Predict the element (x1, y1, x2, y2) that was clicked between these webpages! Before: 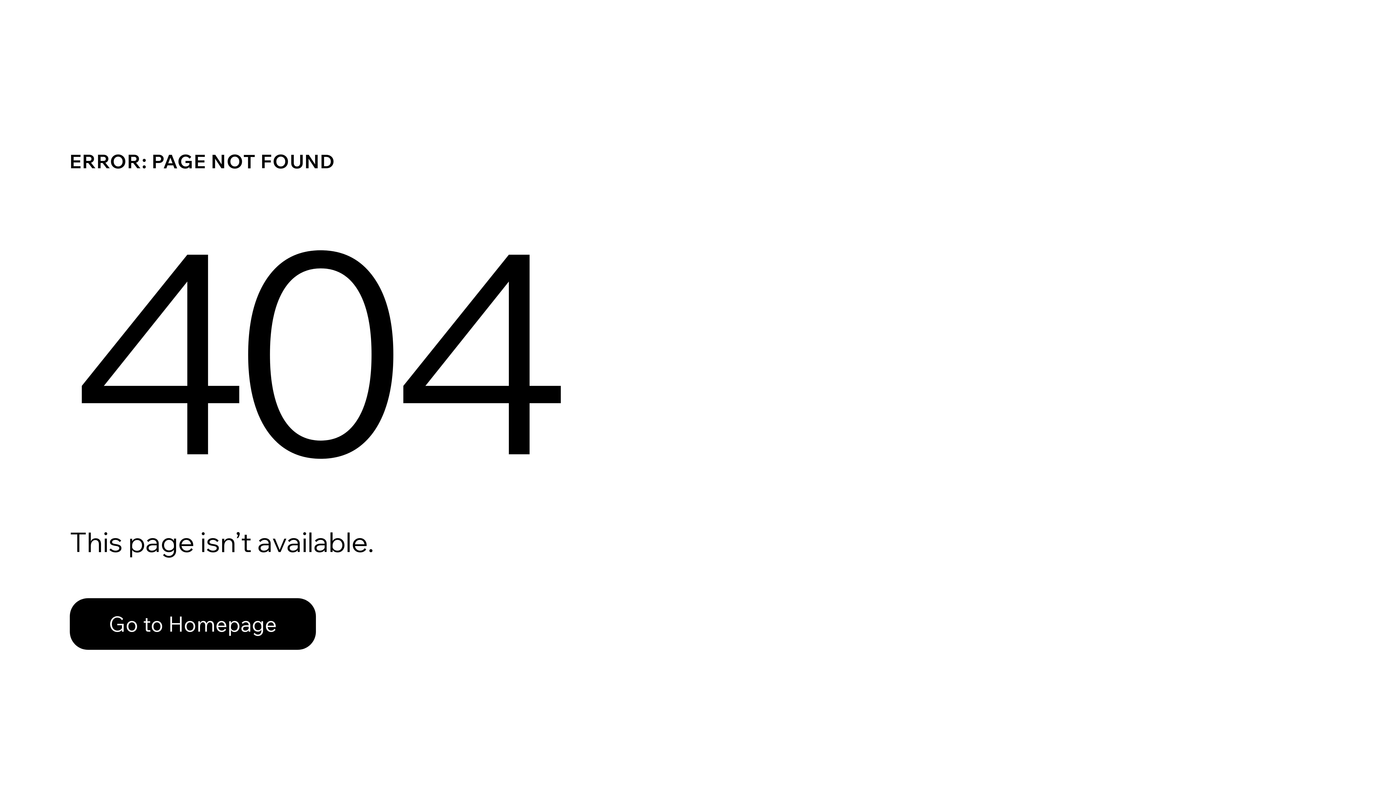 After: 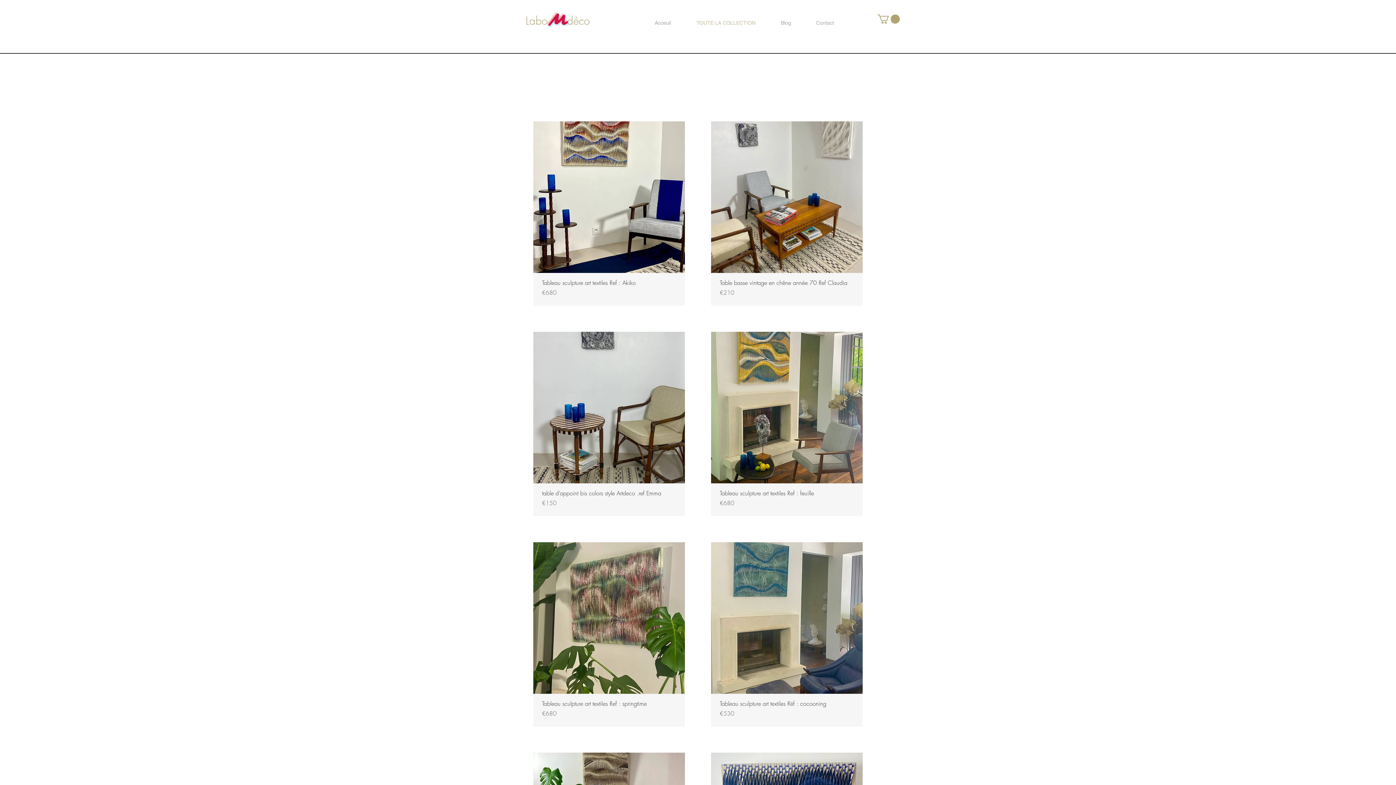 Action: label: Go to Homepage bbox: (69, 582, 768, 659)